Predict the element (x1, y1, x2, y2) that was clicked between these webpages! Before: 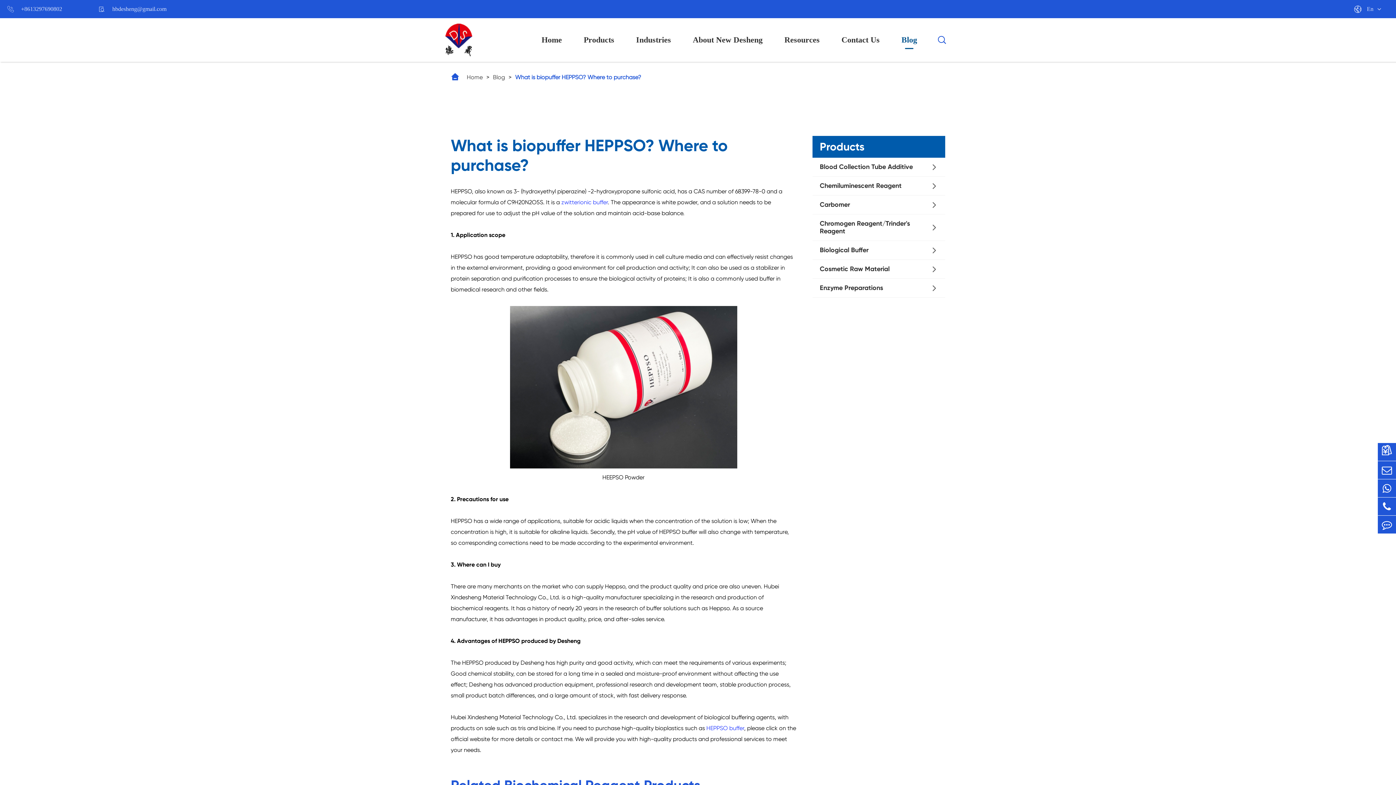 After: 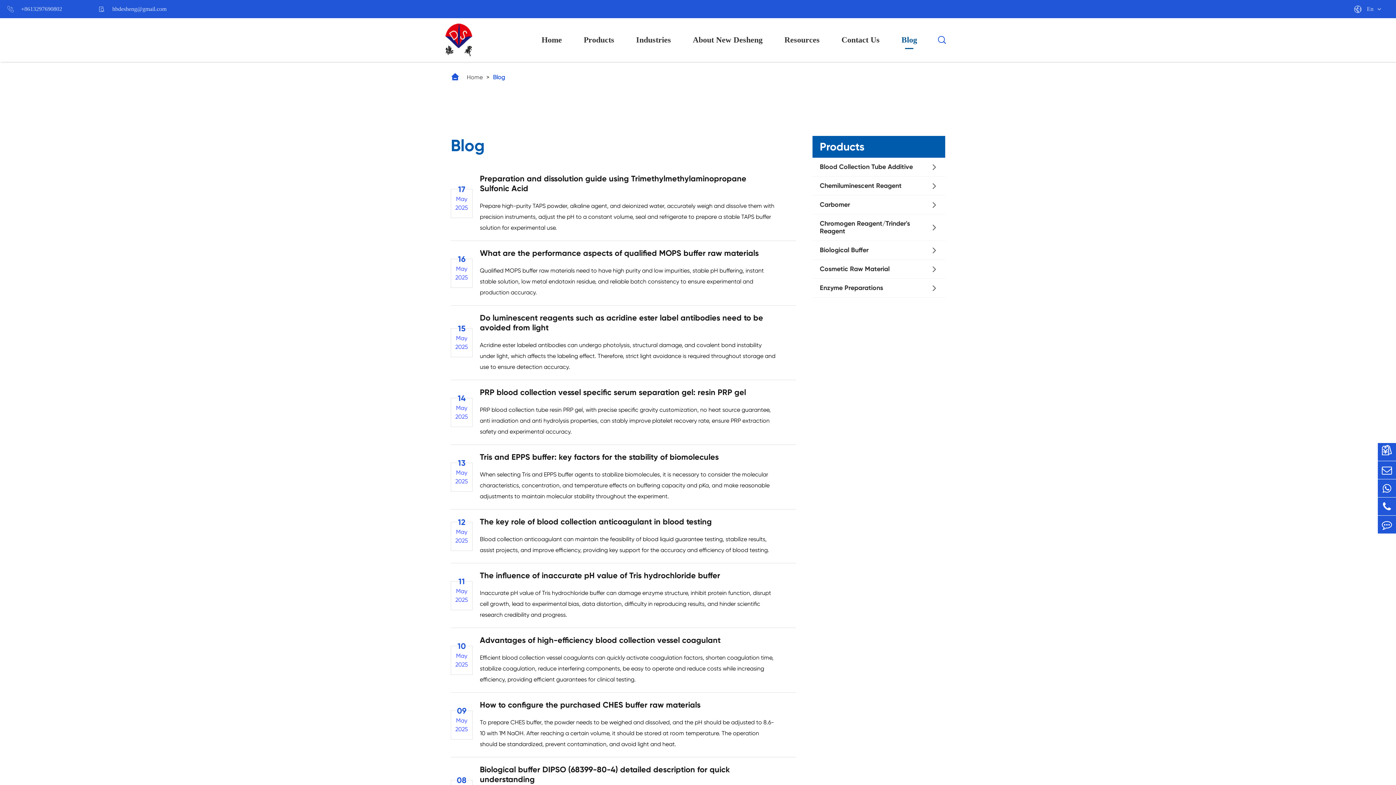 Action: label: Blog bbox: (901, 18, 917, 61)